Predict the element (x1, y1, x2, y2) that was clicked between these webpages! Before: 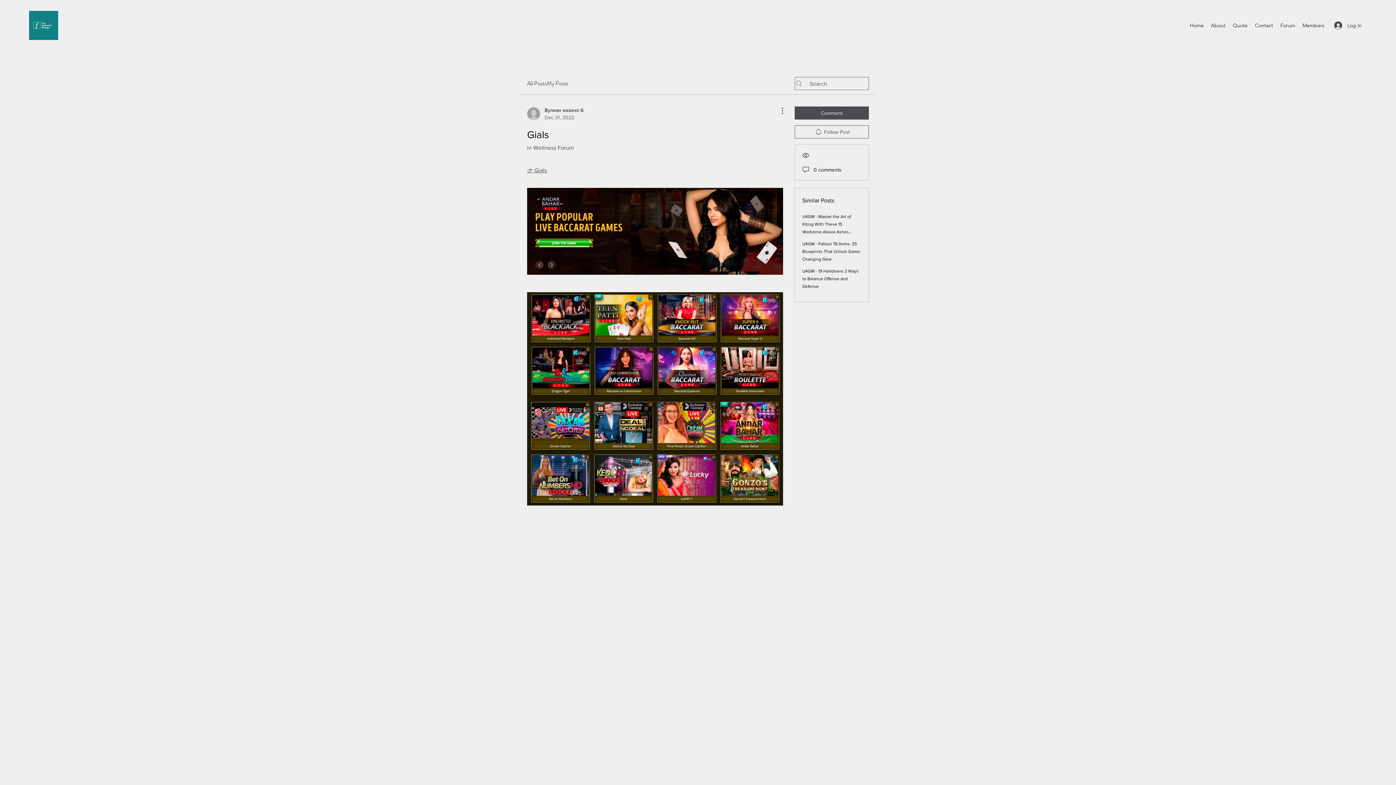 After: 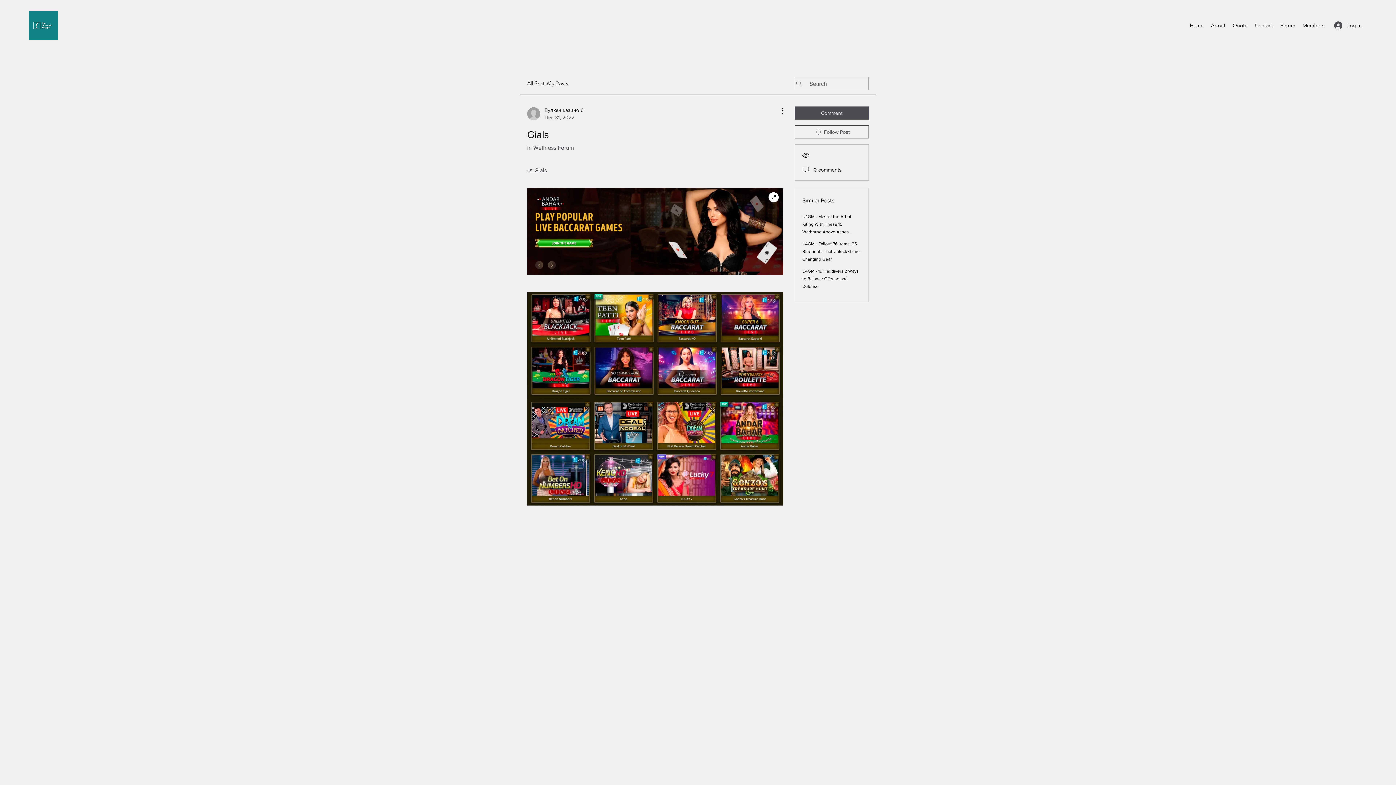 Action: bbox: (527, 188, 783, 274)